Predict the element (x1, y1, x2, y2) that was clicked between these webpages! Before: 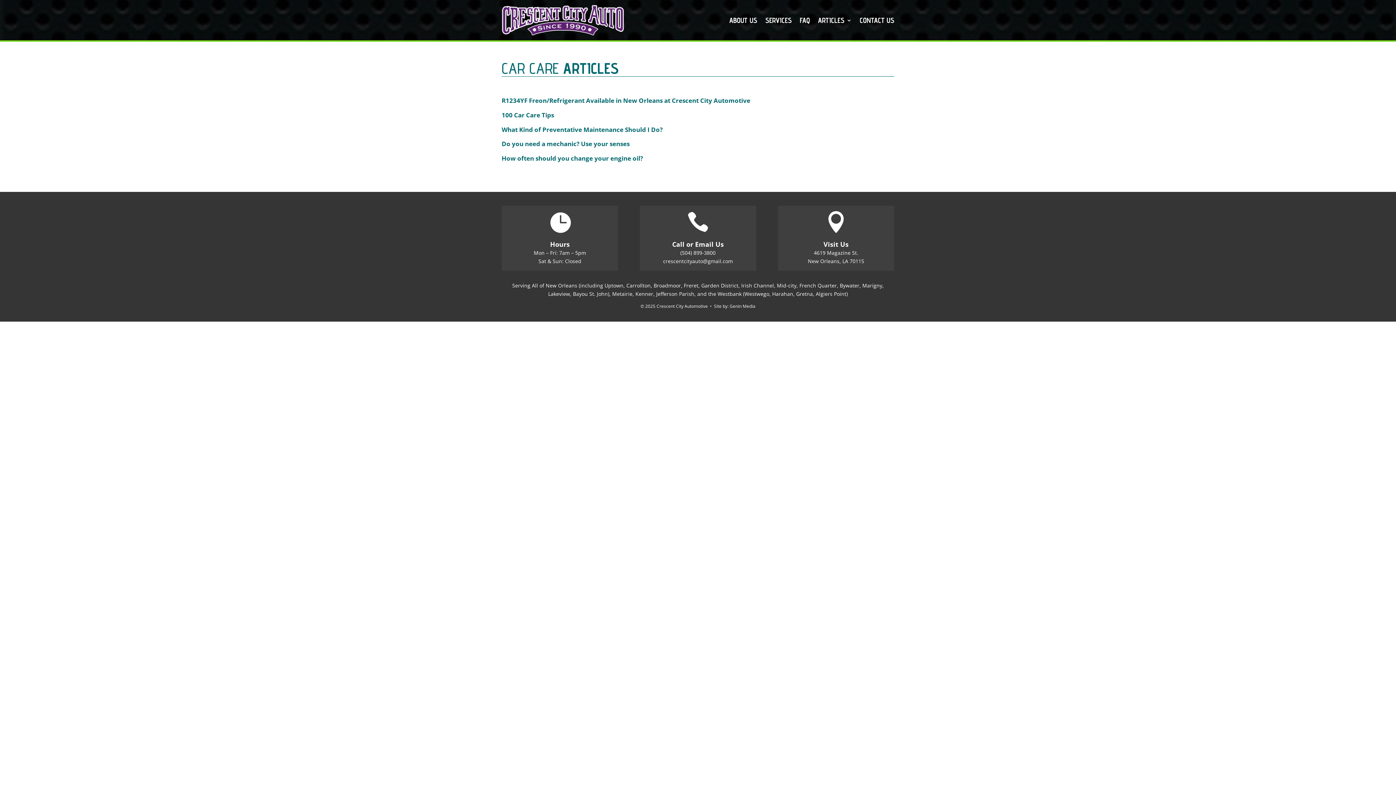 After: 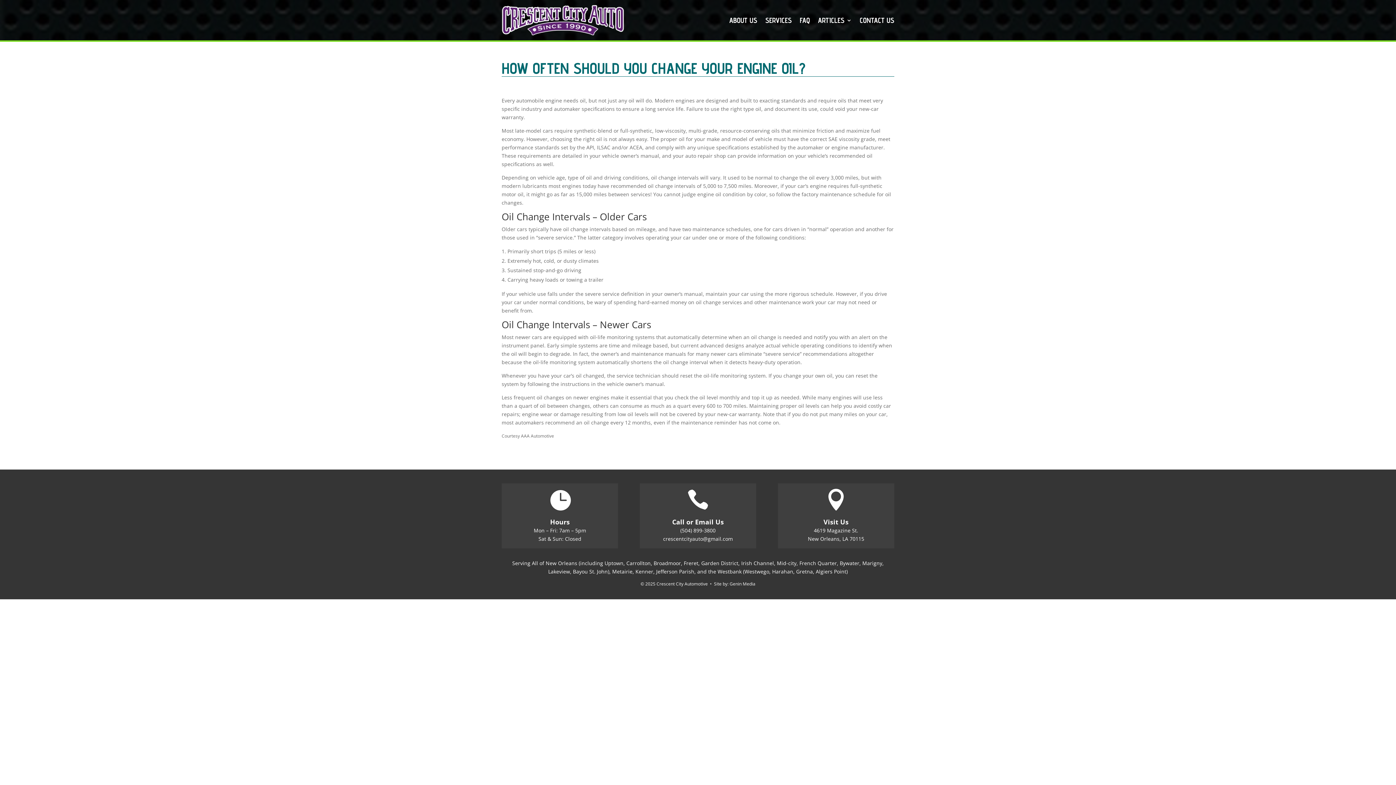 Action: bbox: (501, 154, 643, 162) label: How often should you change your engine oil?